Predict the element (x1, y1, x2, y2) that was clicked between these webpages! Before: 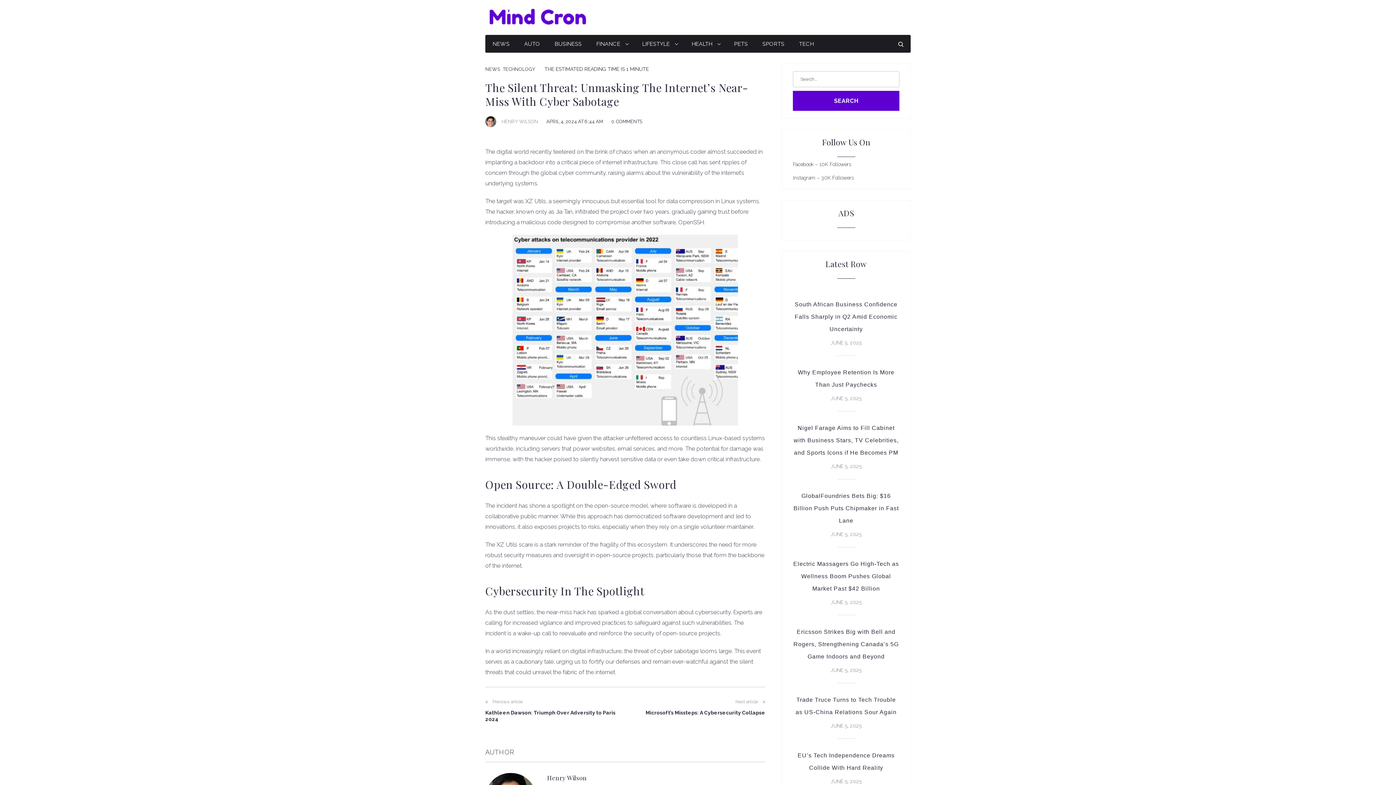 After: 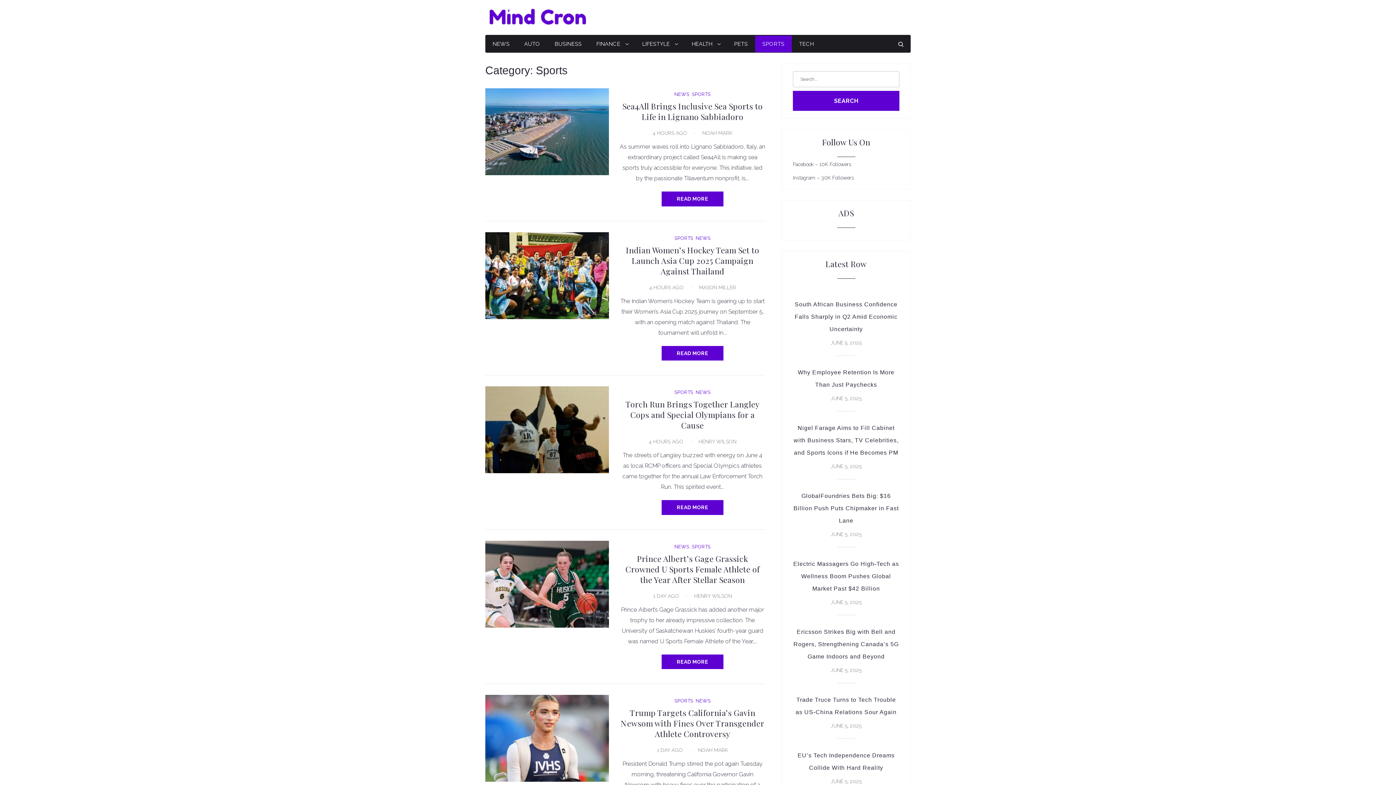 Action: bbox: (755, 35, 791, 52) label: SPORTS